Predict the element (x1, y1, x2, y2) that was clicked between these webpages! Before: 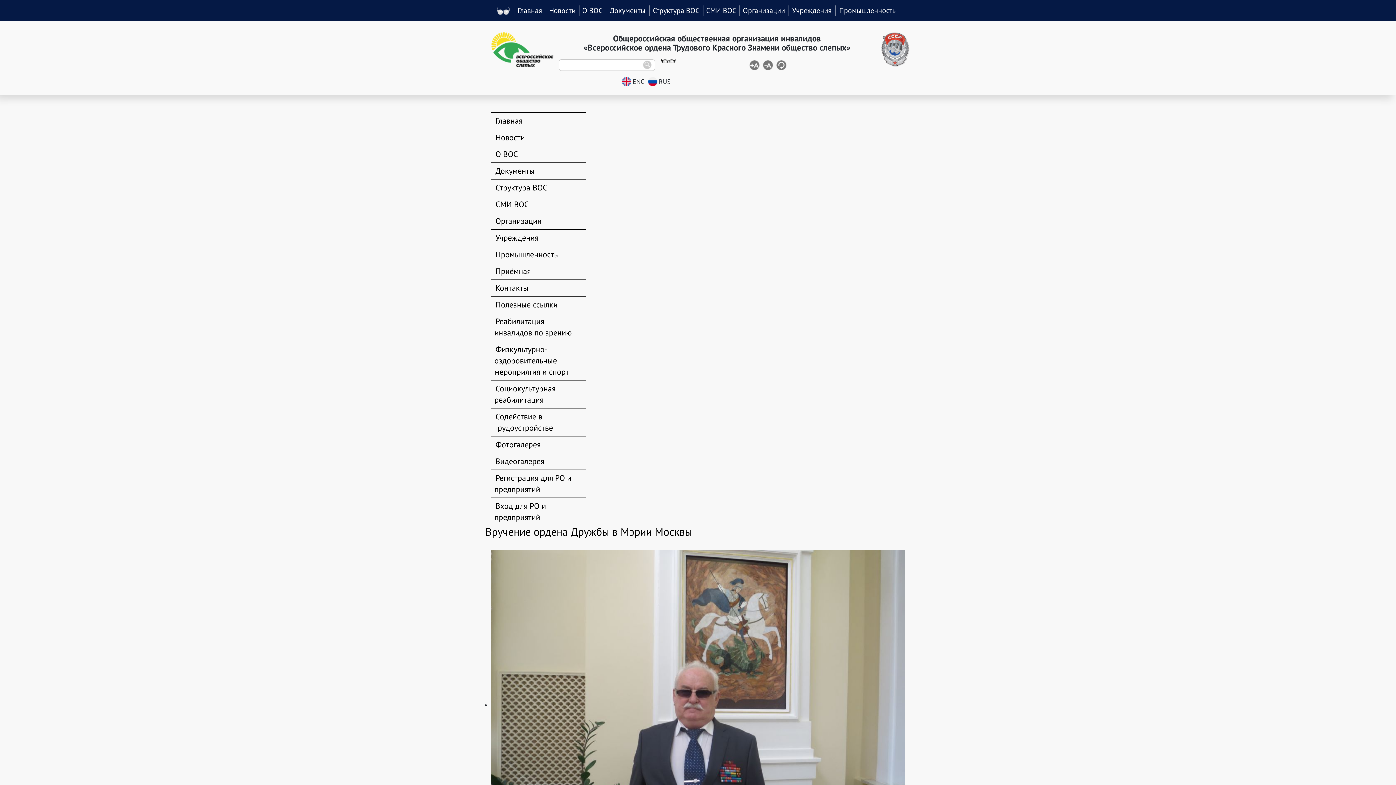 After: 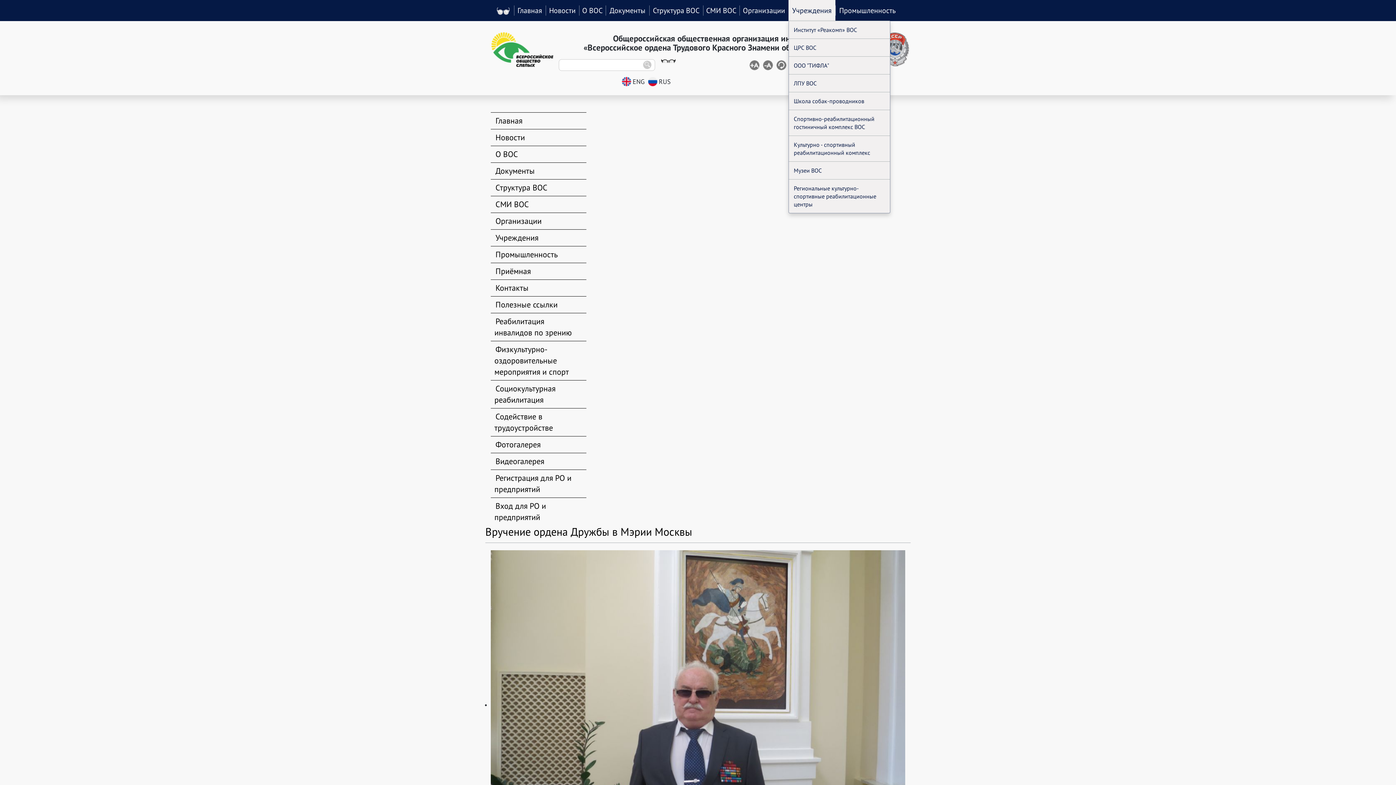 Action: label: Учреждения bbox: (788, 5, 835, 15)